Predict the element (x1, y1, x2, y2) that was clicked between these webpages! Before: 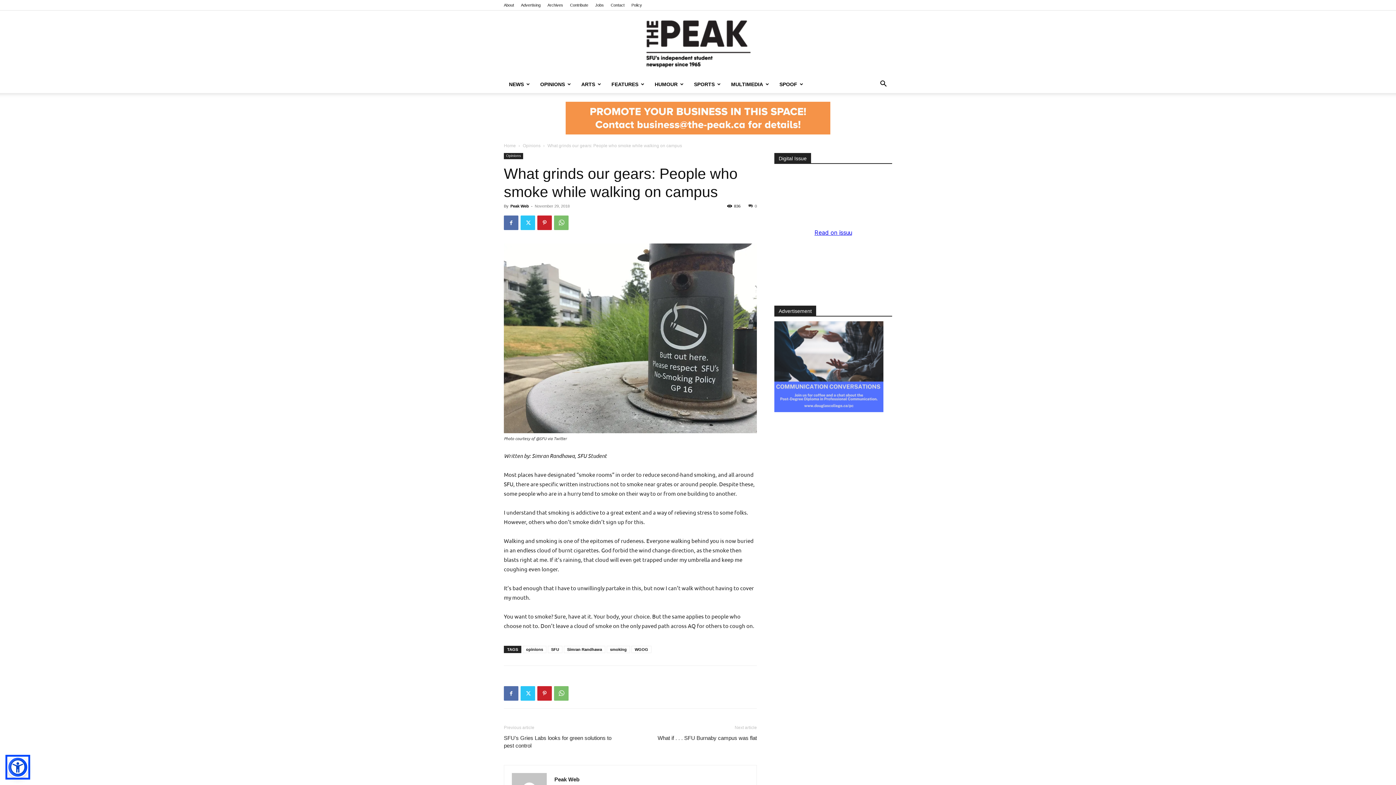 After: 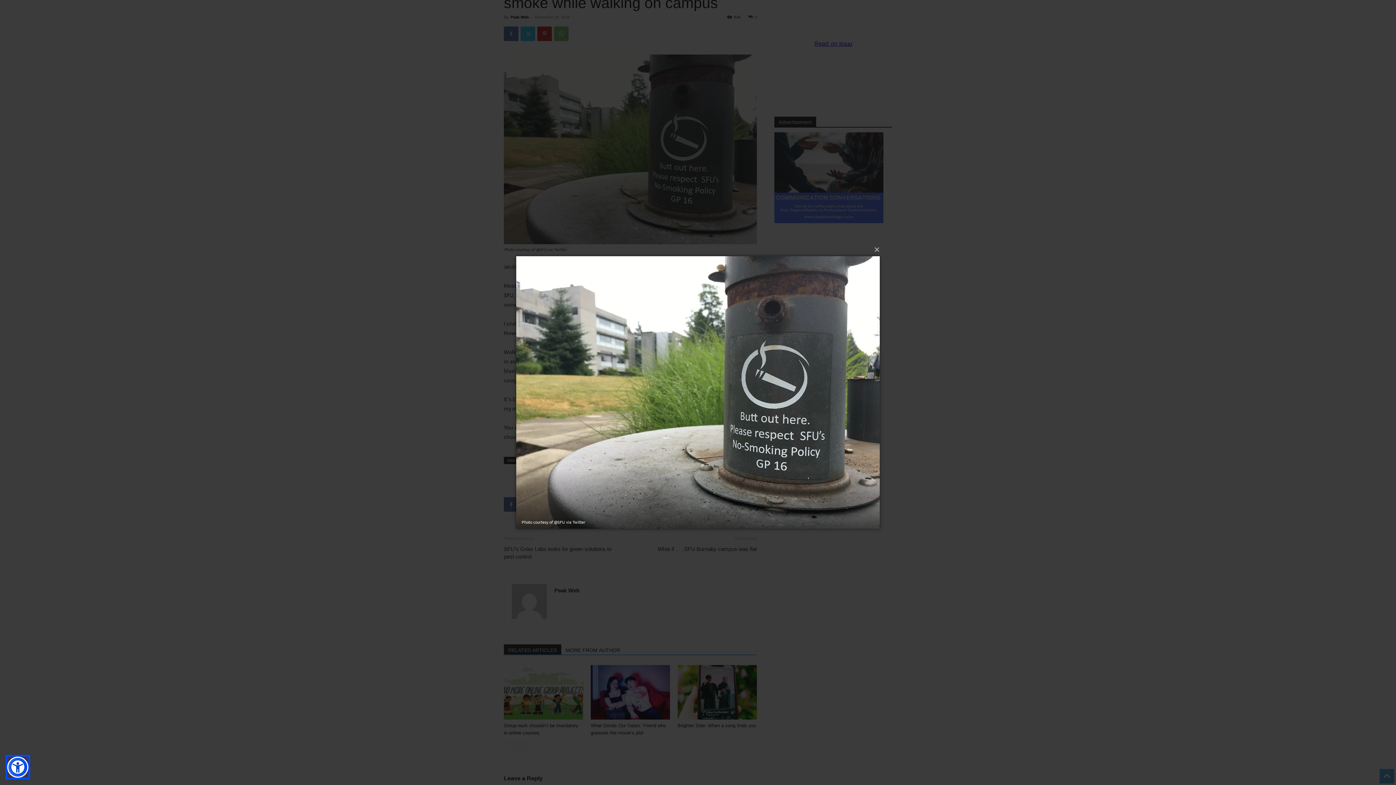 Action: bbox: (504, 243, 757, 433)